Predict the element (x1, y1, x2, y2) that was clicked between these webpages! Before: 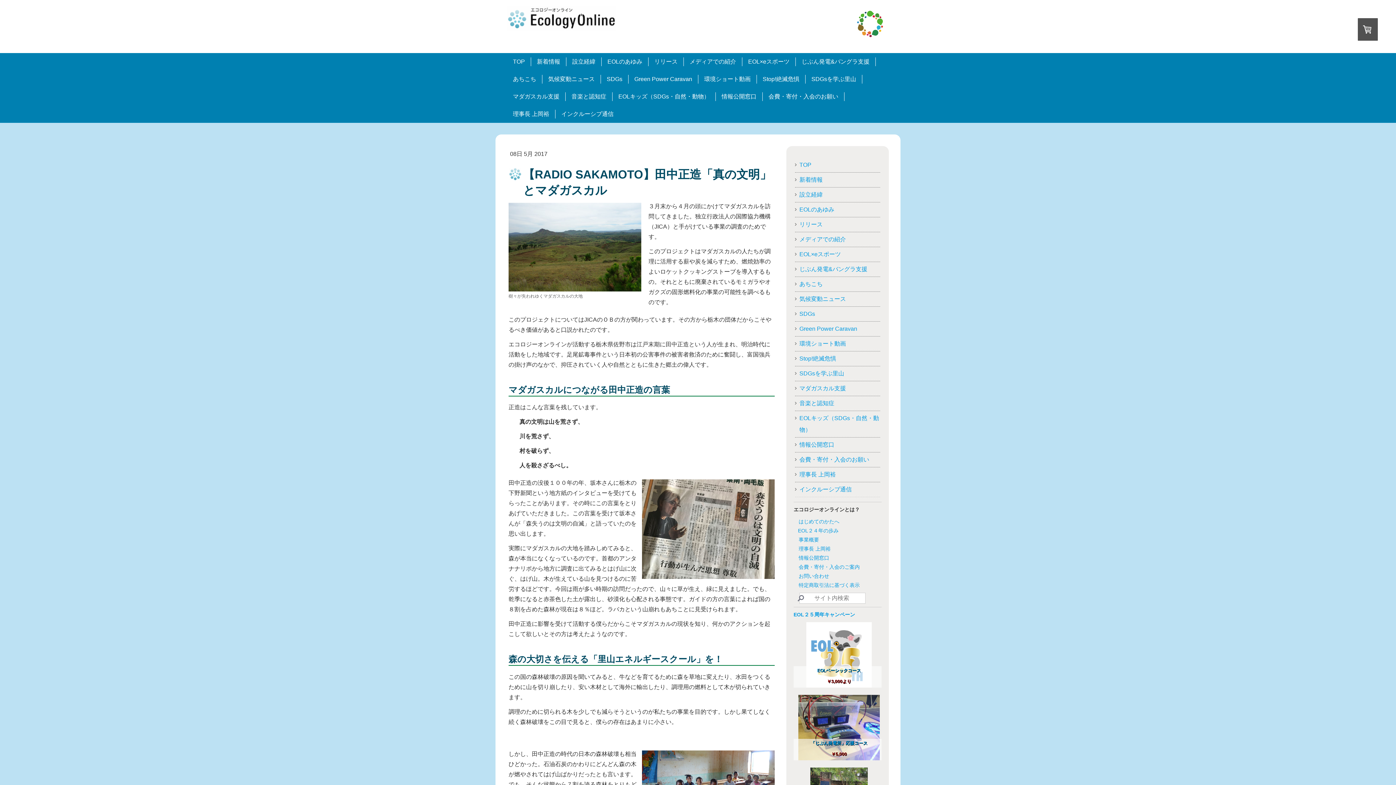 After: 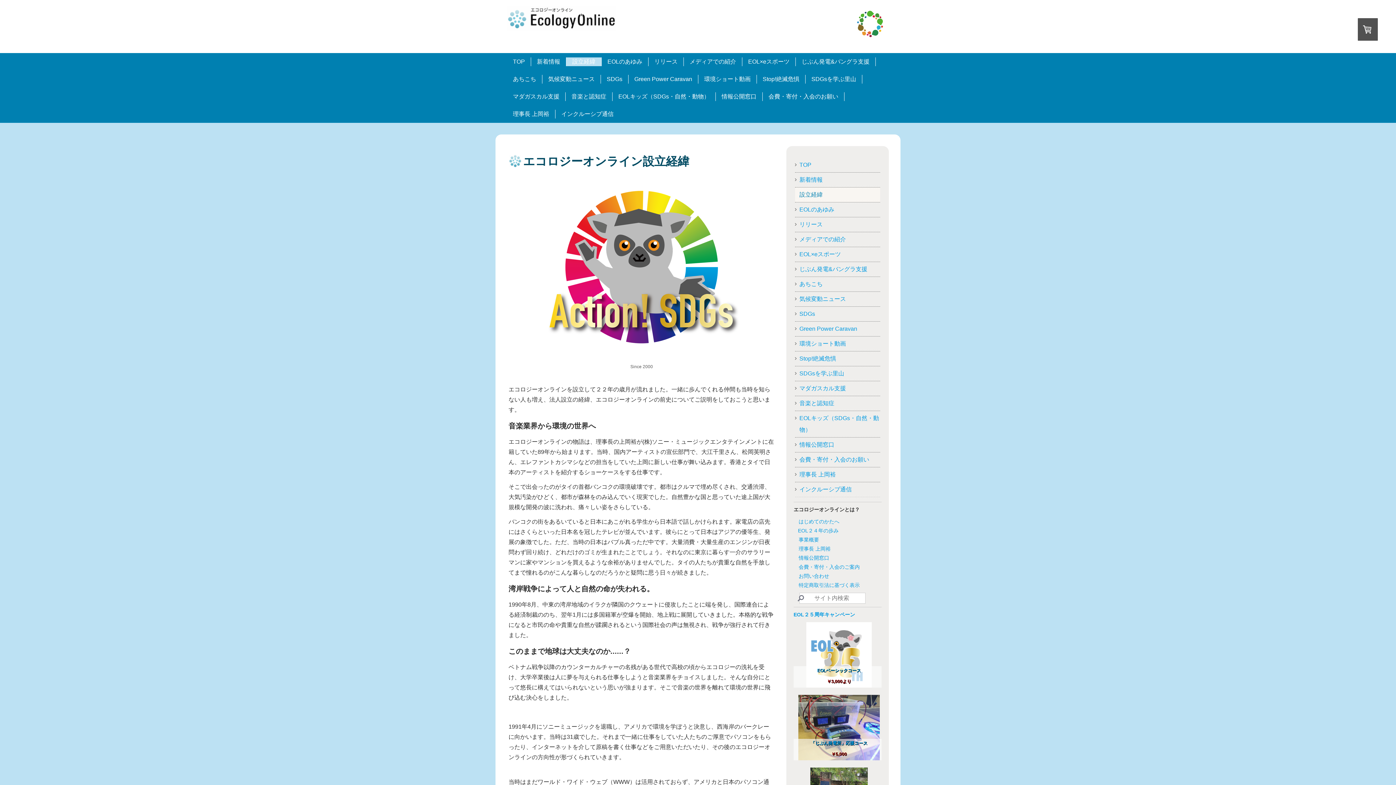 Action: bbox: (566, 57, 601, 66) label: 設立経緯